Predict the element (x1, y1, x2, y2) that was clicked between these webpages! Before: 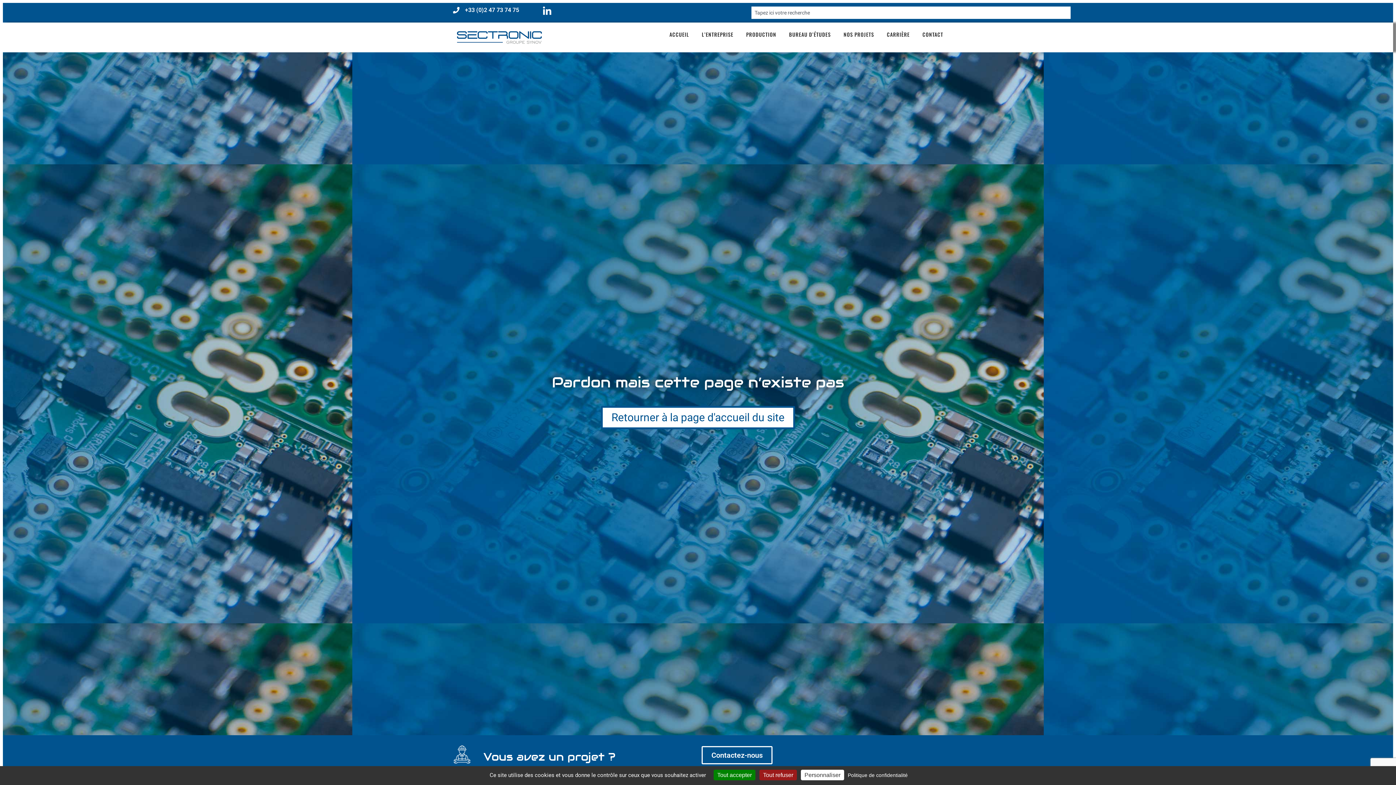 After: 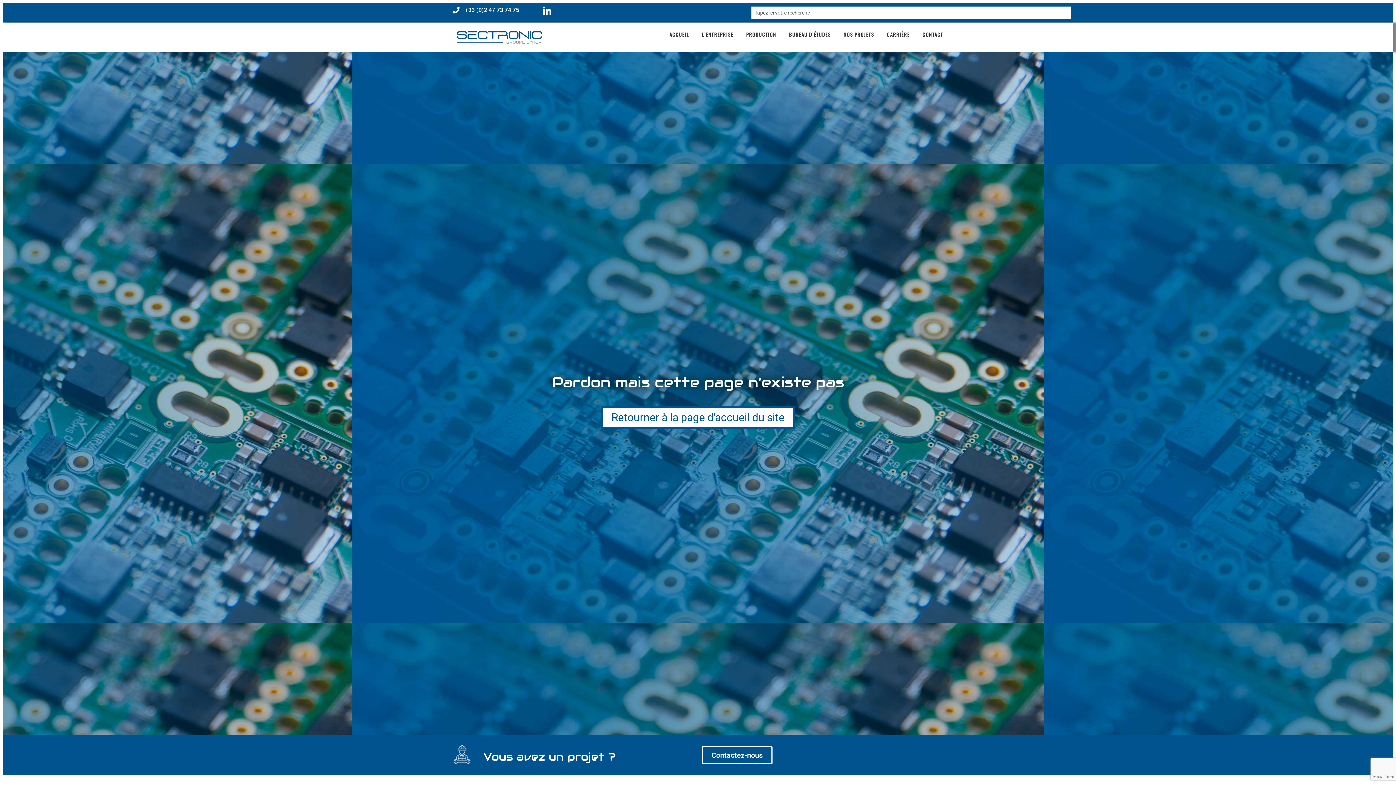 Action: label: Tout refuser bbox: (759, 770, 797, 780)